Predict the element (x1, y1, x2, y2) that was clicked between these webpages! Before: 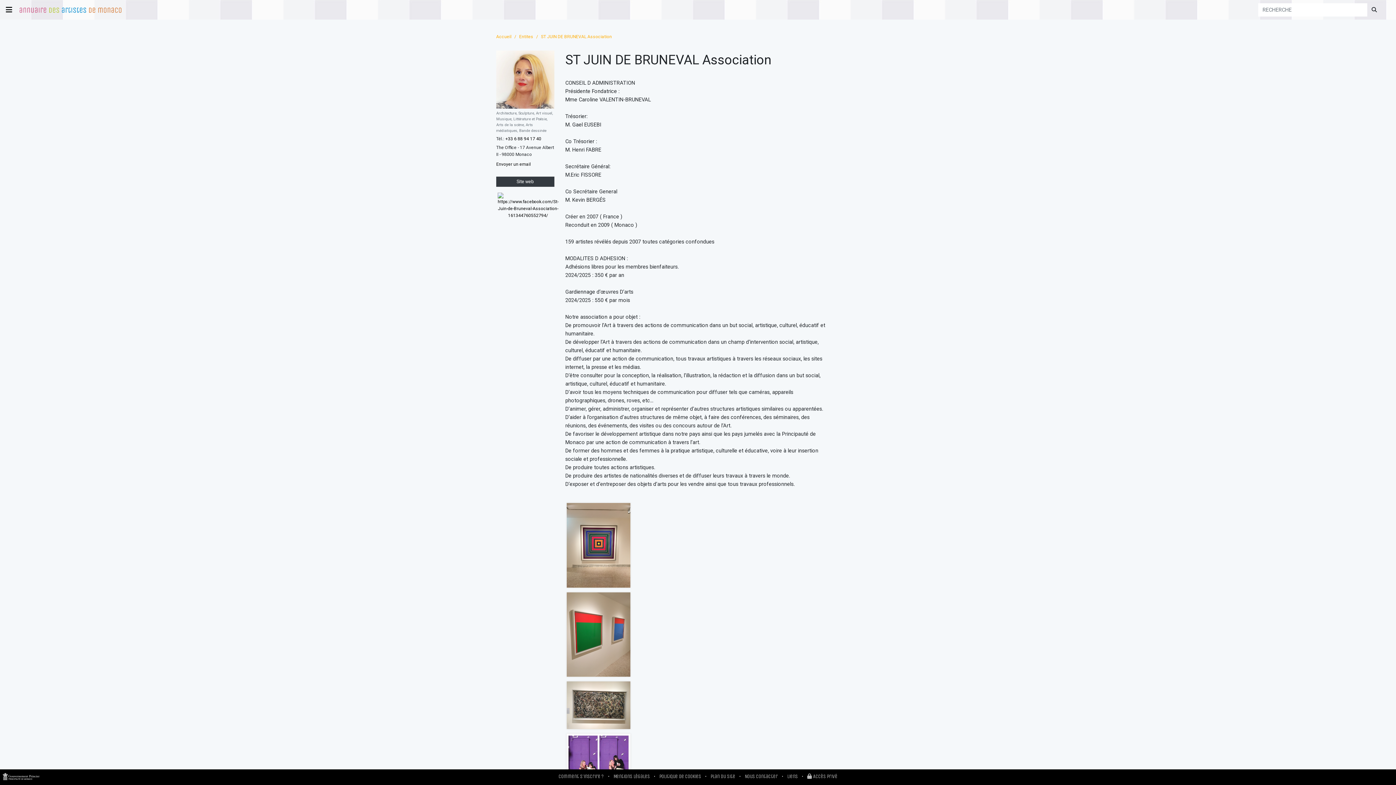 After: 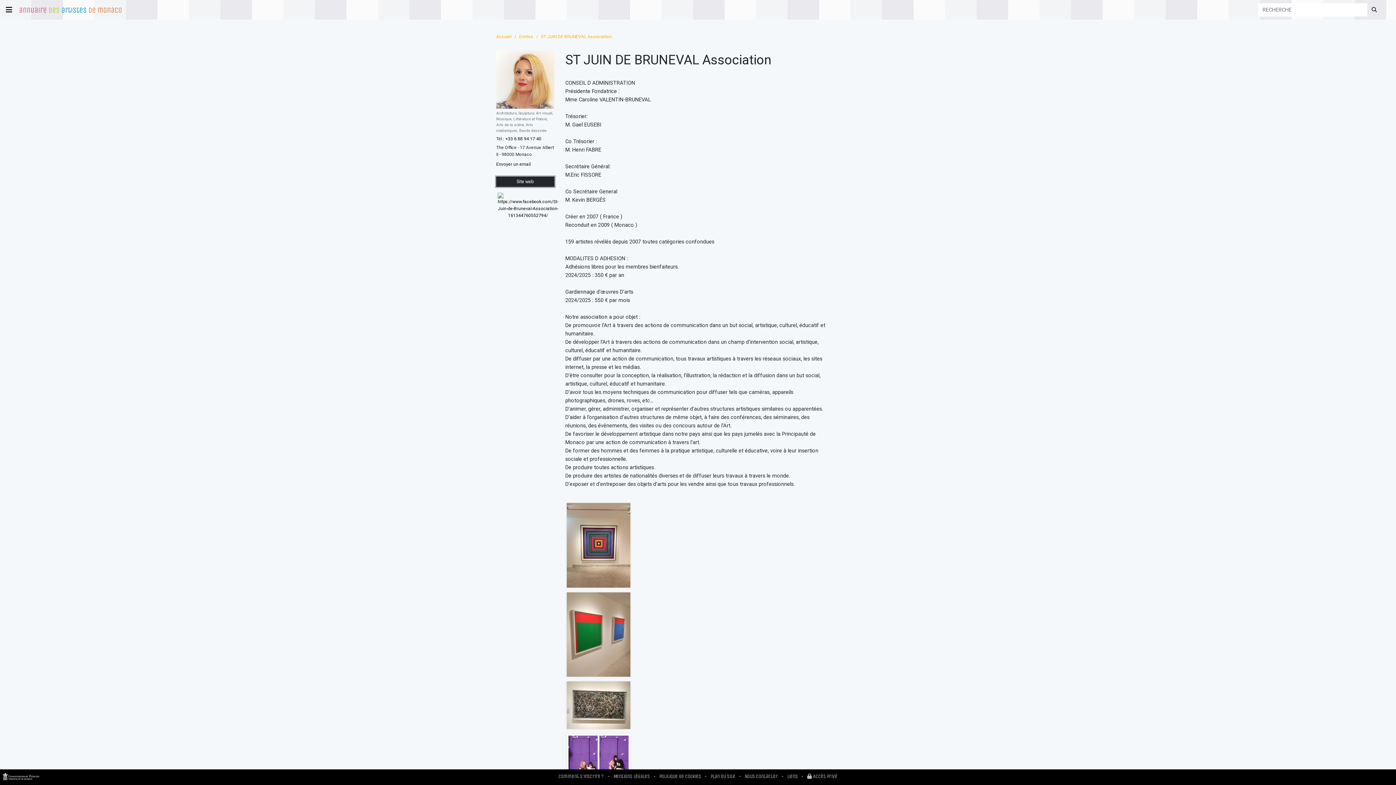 Action: bbox: (496, 176, 554, 186) label: Site web